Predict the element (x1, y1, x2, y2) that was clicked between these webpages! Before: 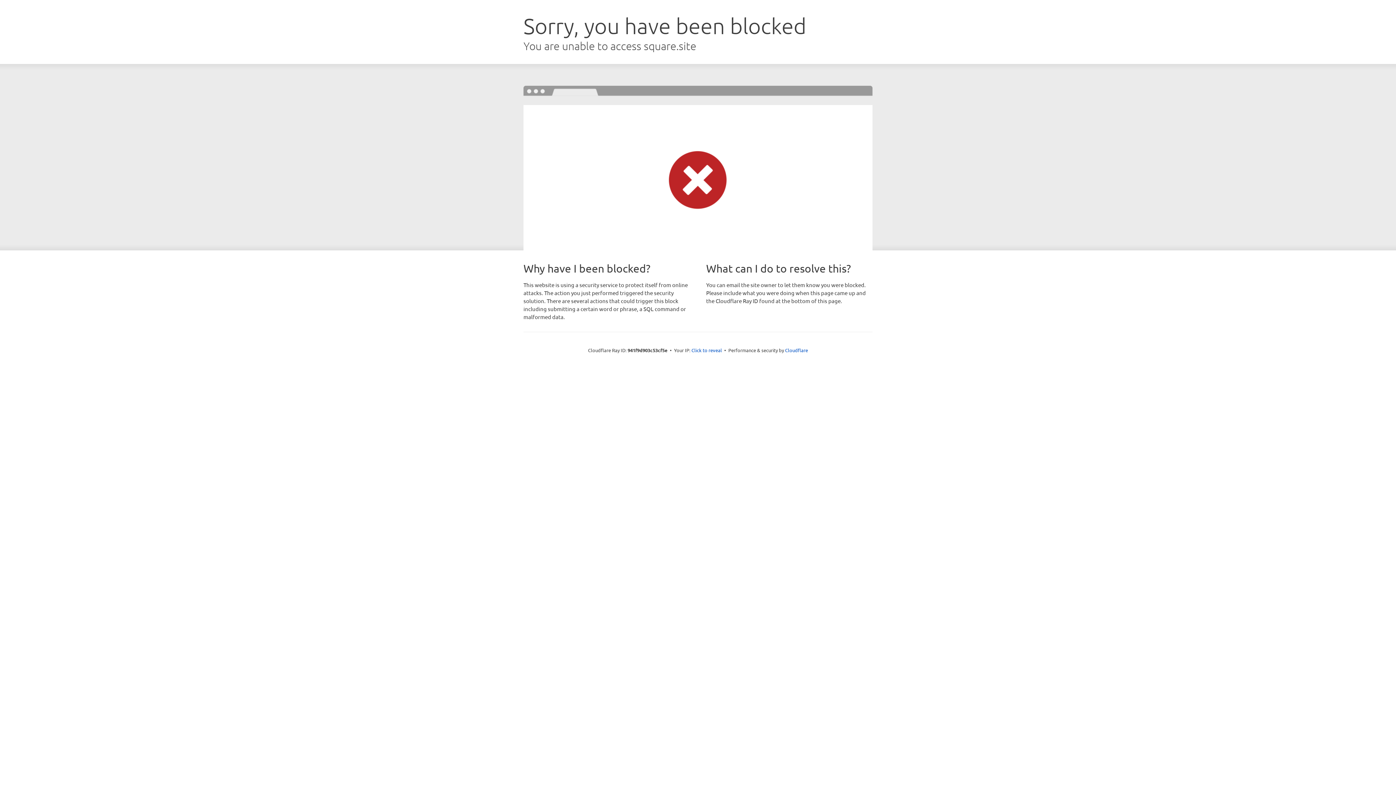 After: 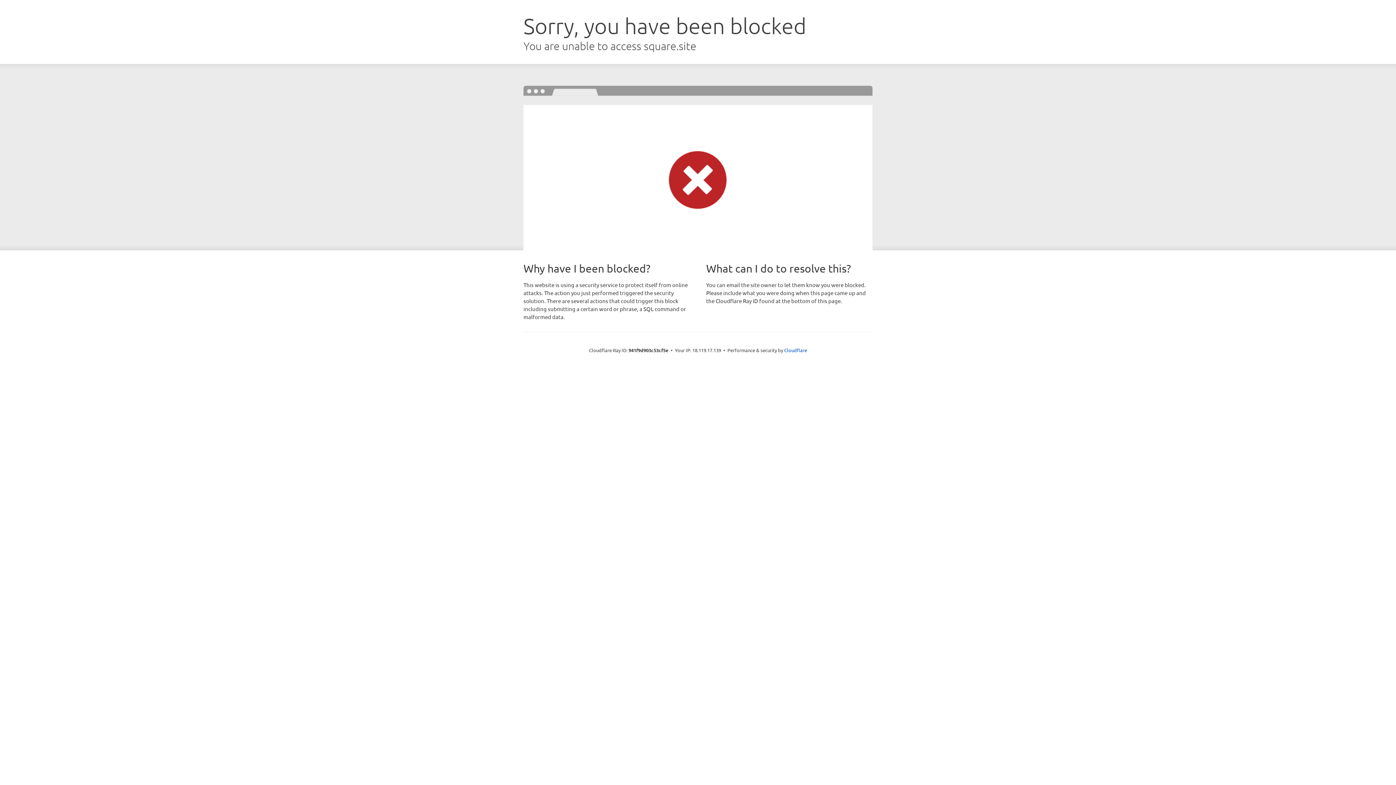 Action: label: Click to reveal bbox: (691, 346, 722, 353)